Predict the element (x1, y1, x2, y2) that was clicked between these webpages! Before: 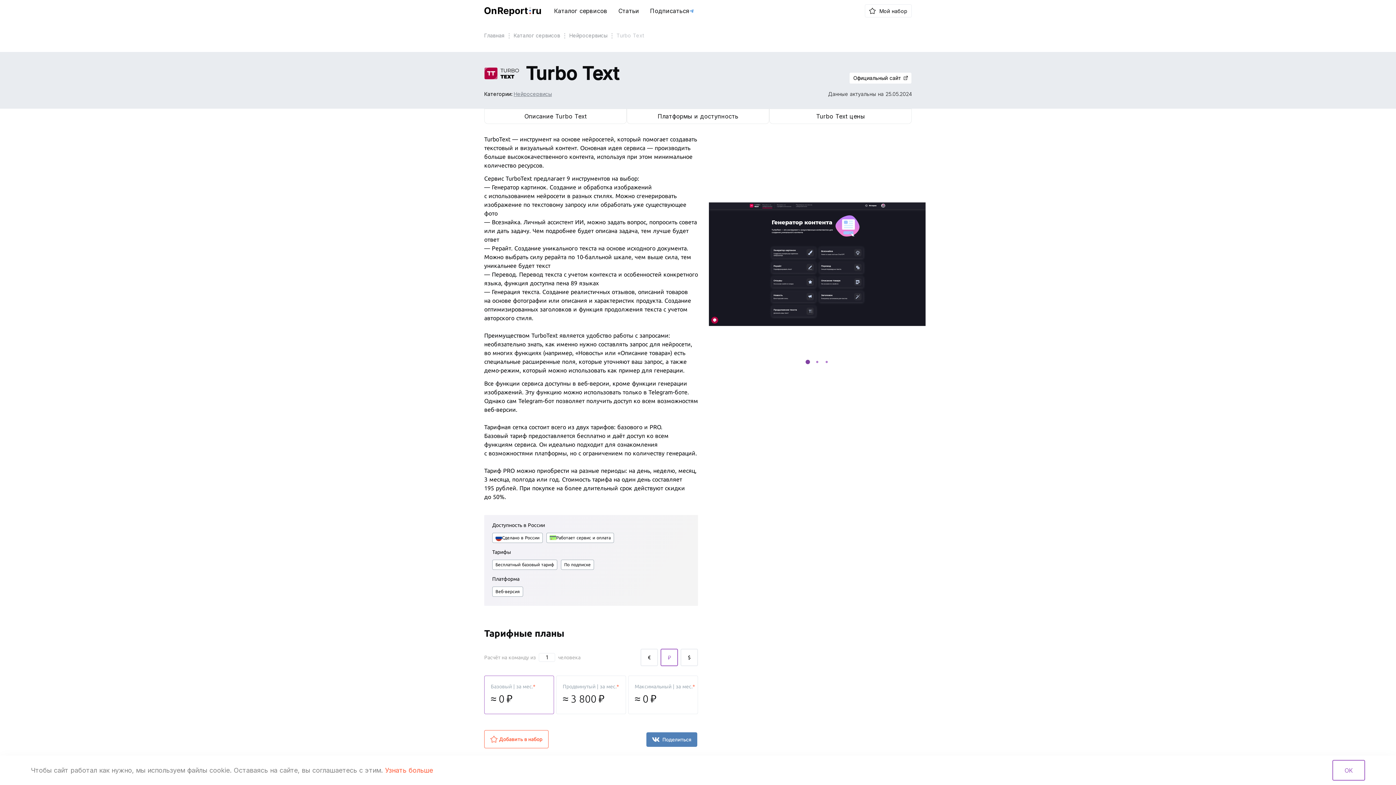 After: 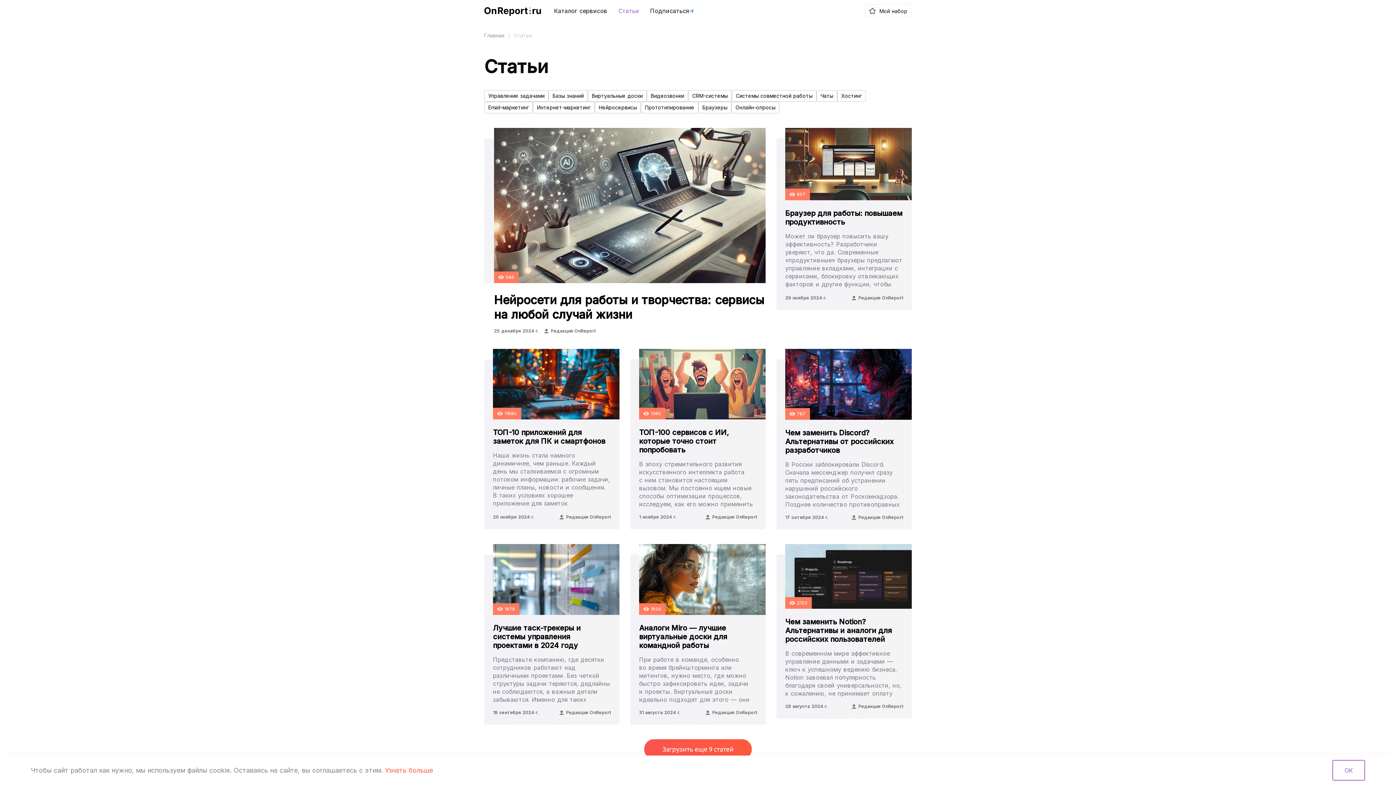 Action: bbox: (618, 6, 639, 15) label: Статьи